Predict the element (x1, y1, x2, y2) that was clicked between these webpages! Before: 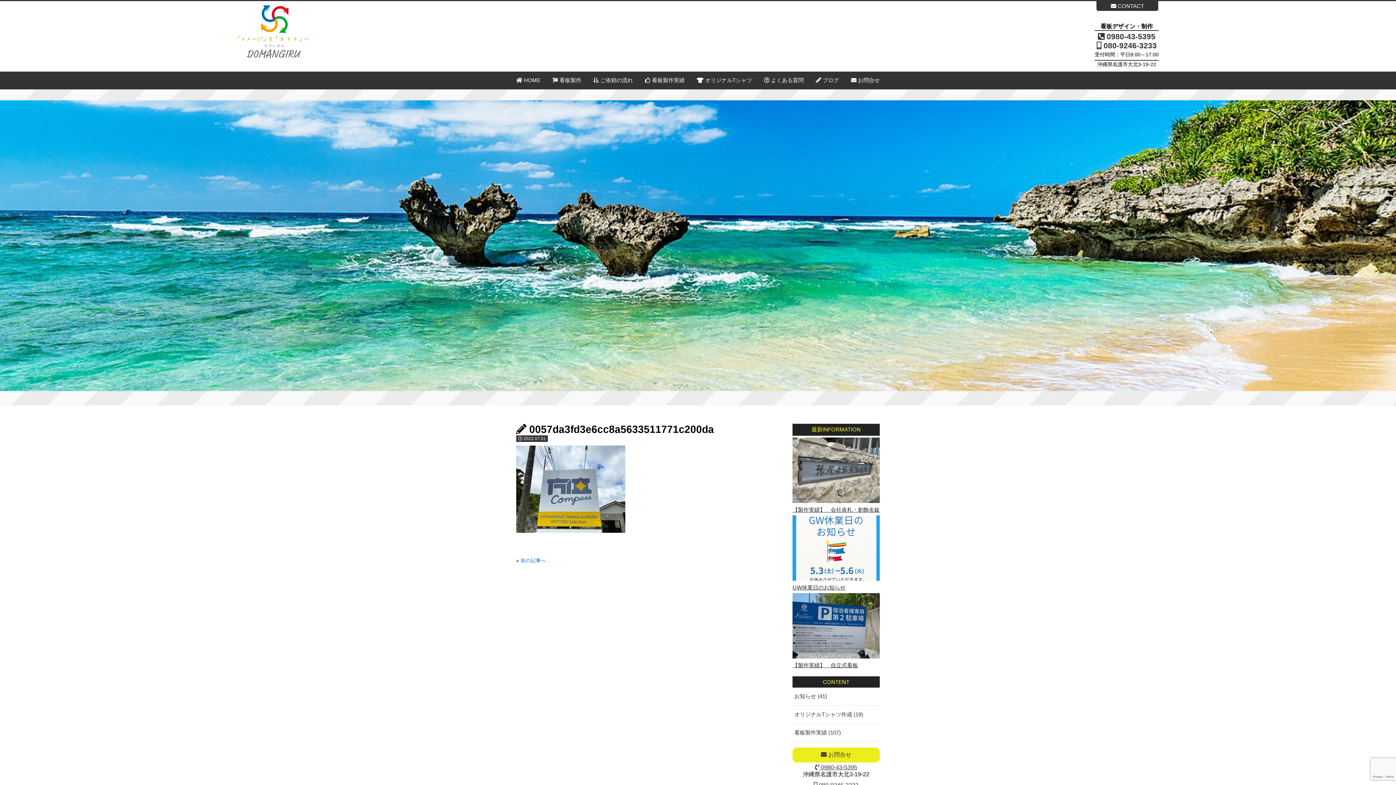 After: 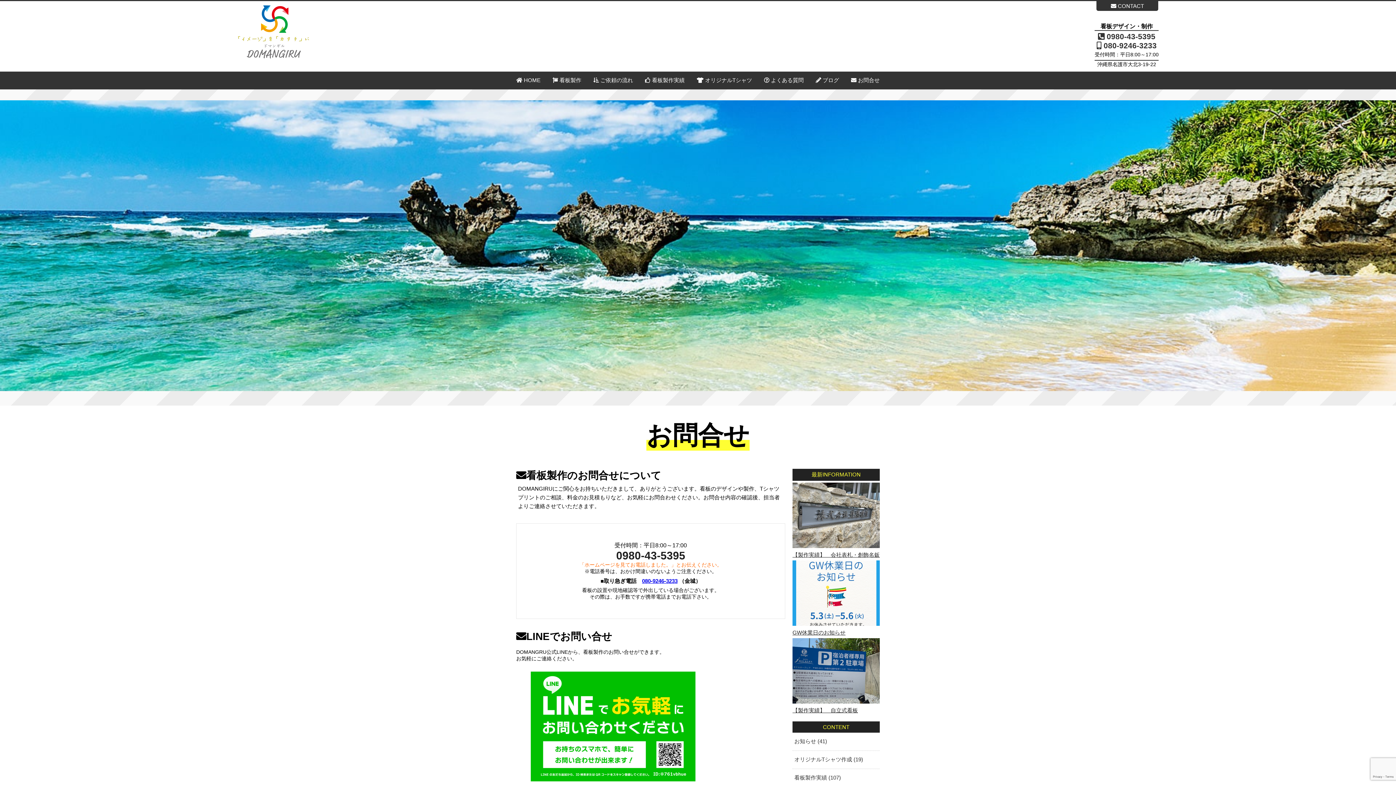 Action: label:  お問合せ bbox: (851, 71, 879, 89)